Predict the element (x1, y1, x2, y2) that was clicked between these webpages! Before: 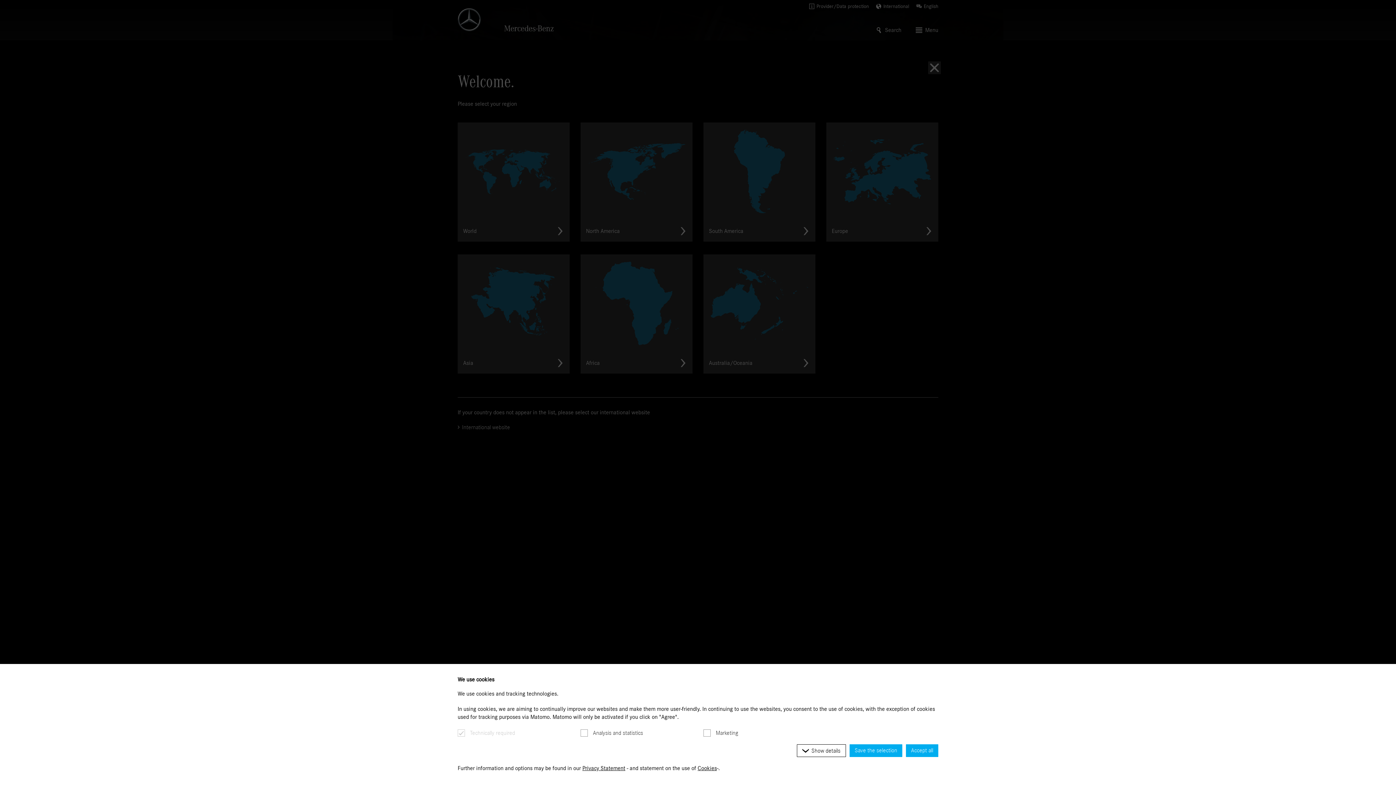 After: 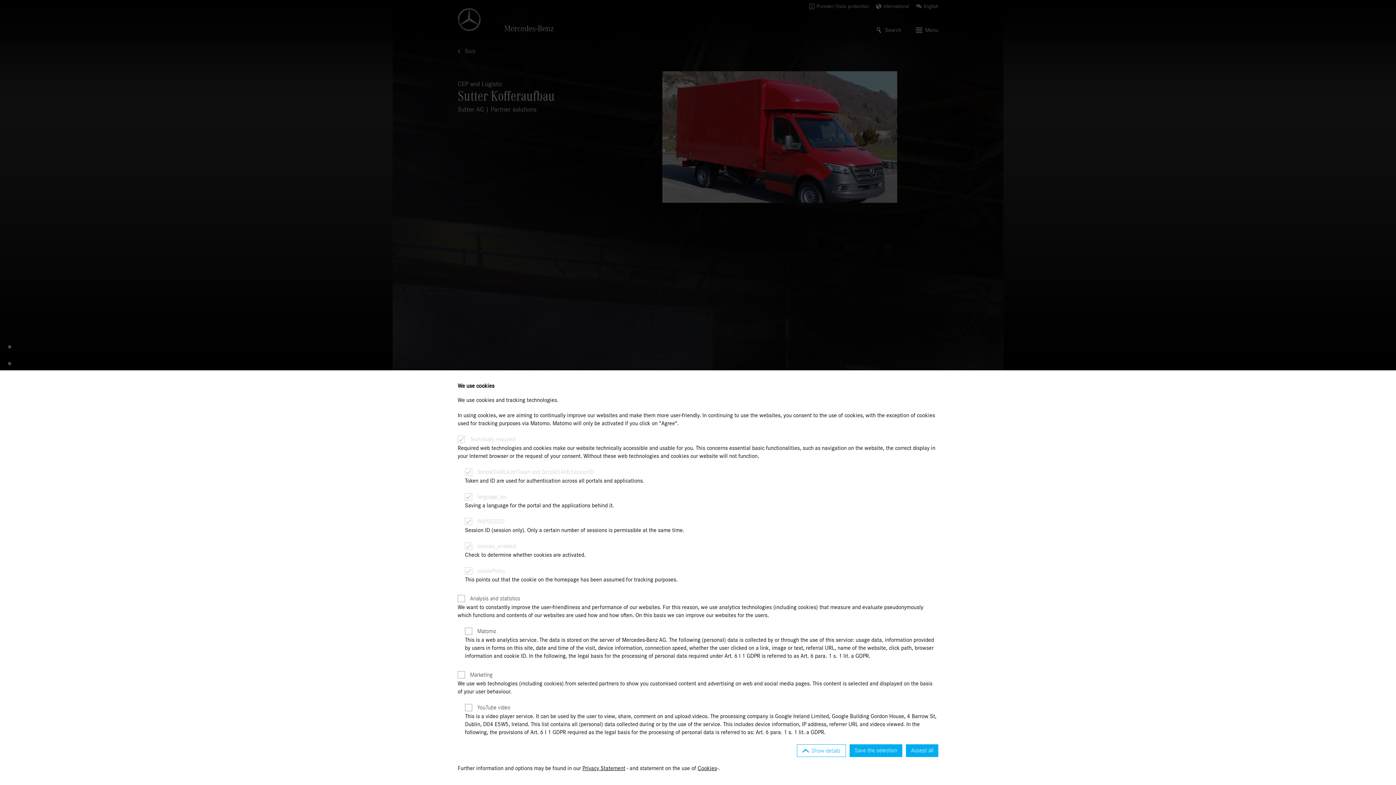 Action: label: Show details bbox: (797, 744, 846, 757)